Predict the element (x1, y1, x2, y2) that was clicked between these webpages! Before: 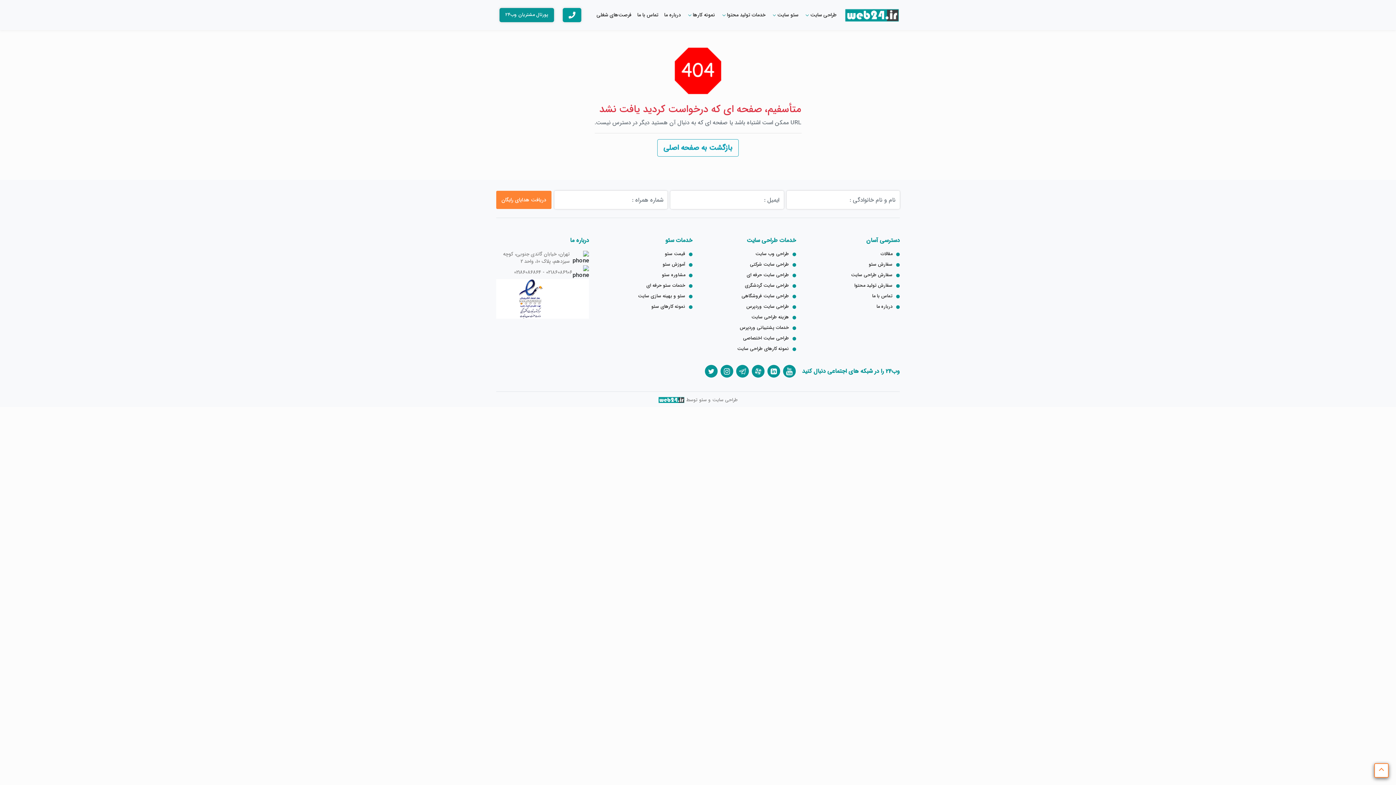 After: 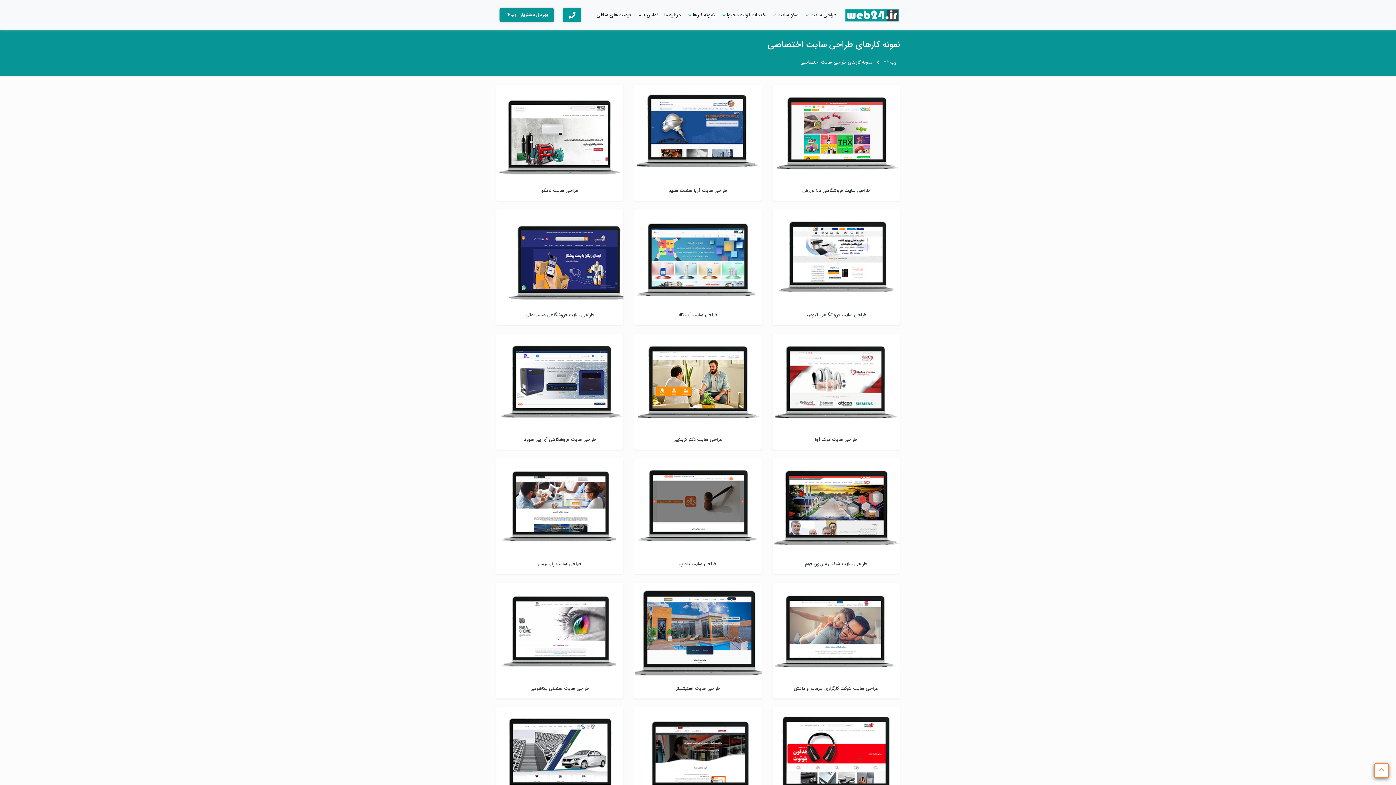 Action: bbox: (703, 345, 789, 352) label: نمونه کارهای طراحی سایت